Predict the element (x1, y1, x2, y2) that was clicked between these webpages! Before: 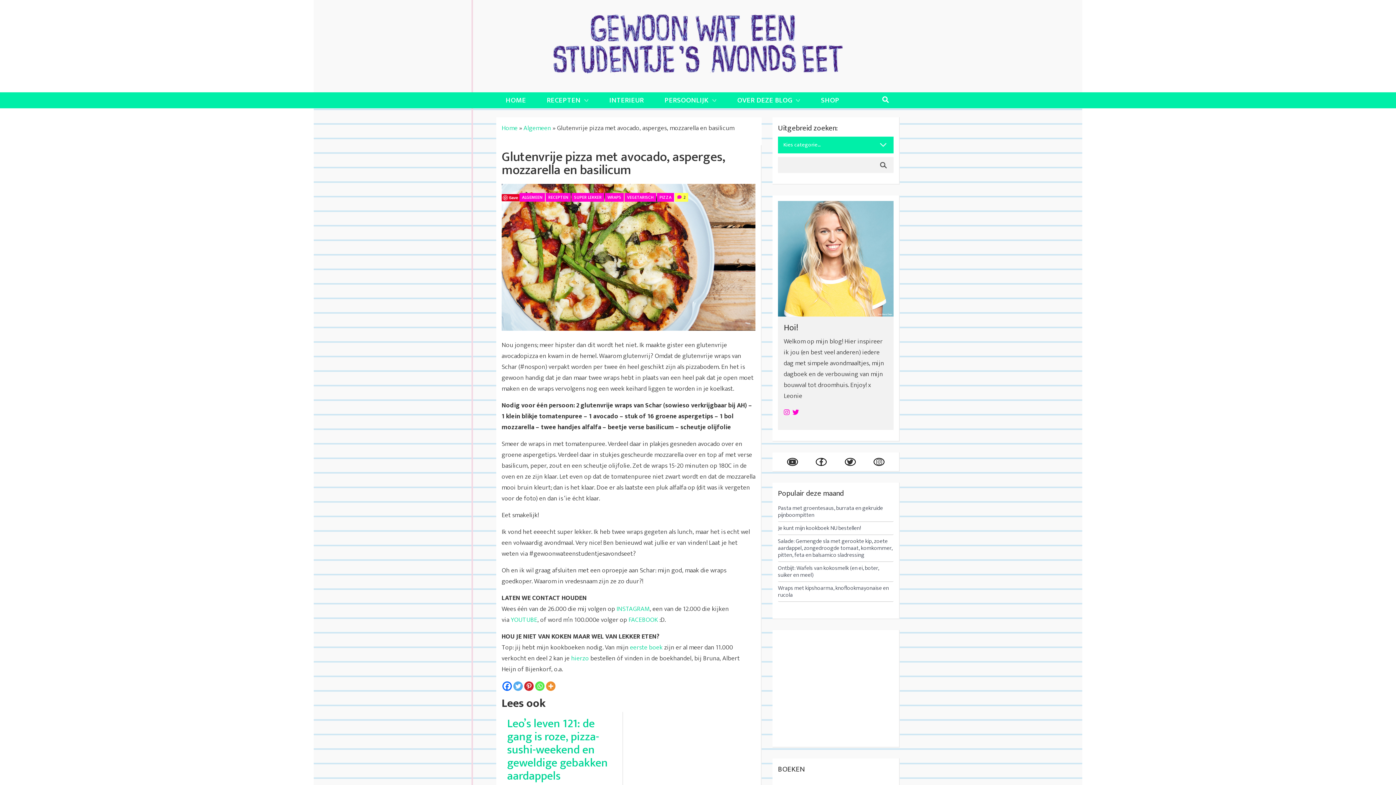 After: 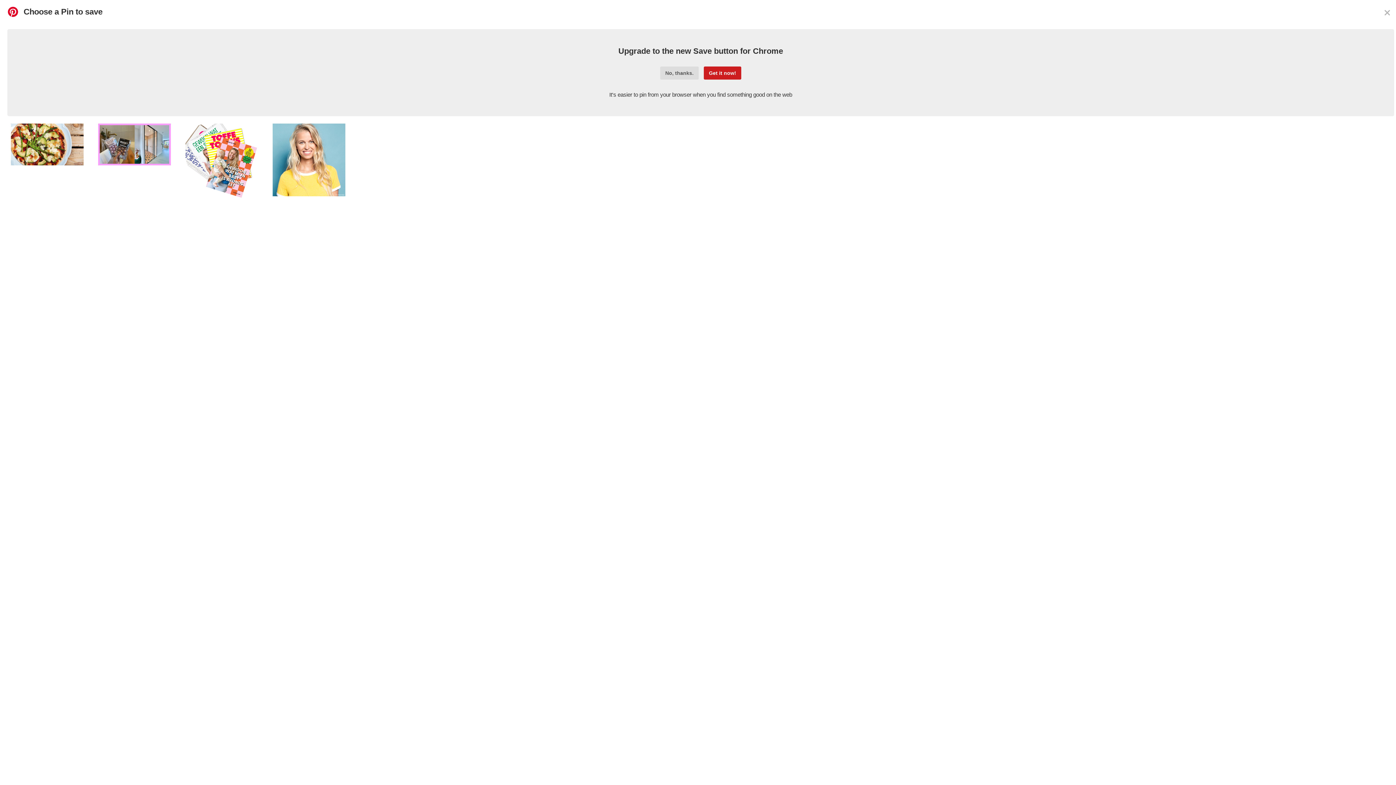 Action: bbox: (524, 681, 533, 691) label: Pinterest